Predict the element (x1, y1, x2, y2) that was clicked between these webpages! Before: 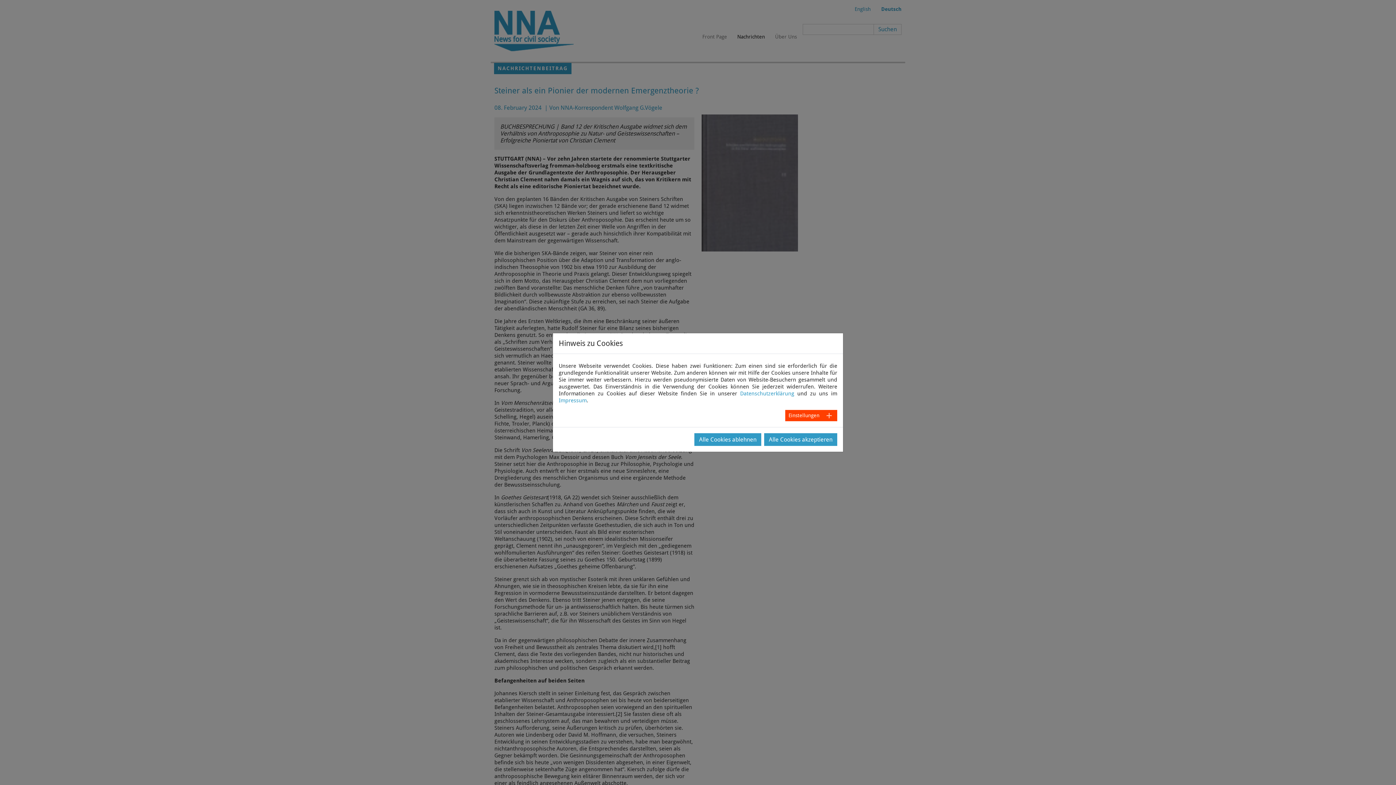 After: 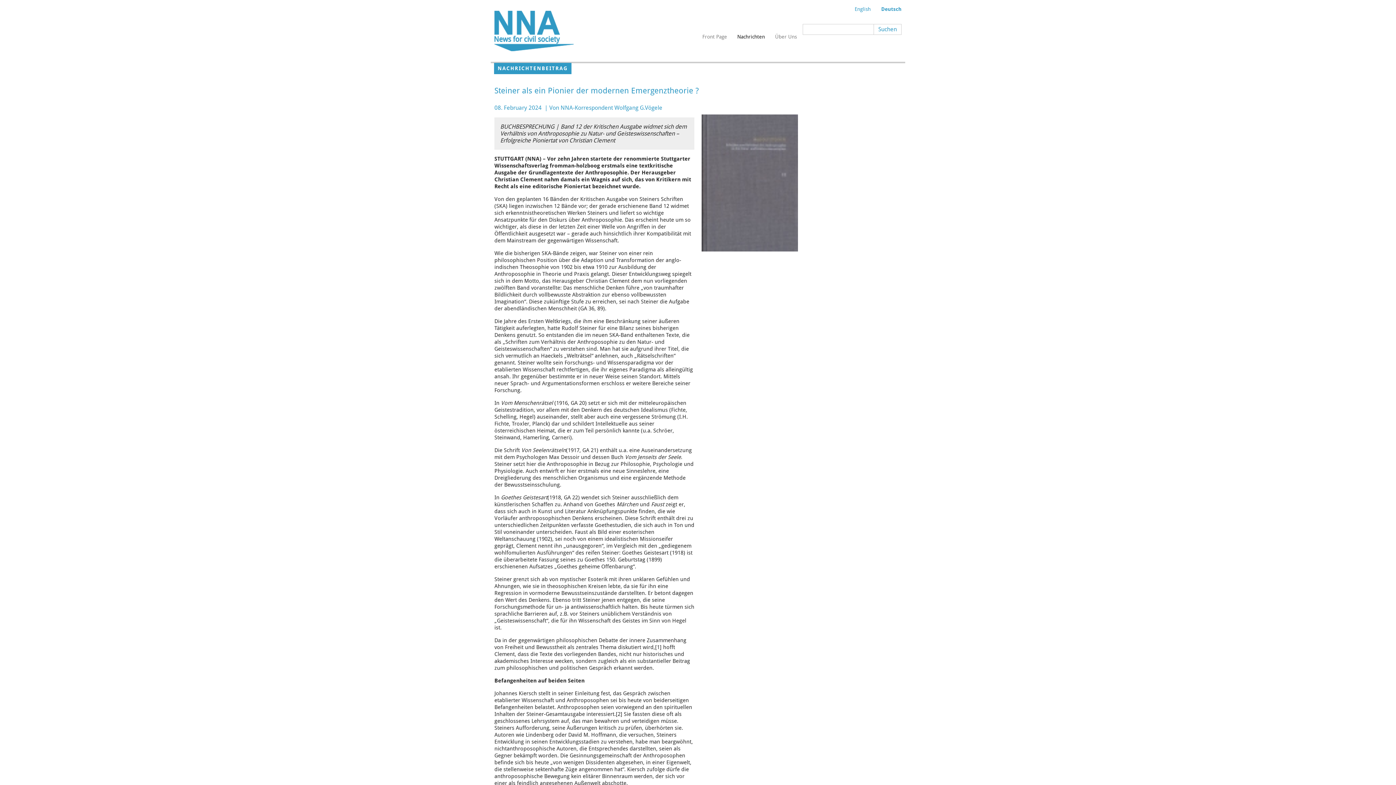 Action: label: Alle Cookies akzeptieren bbox: (764, 433, 837, 446)